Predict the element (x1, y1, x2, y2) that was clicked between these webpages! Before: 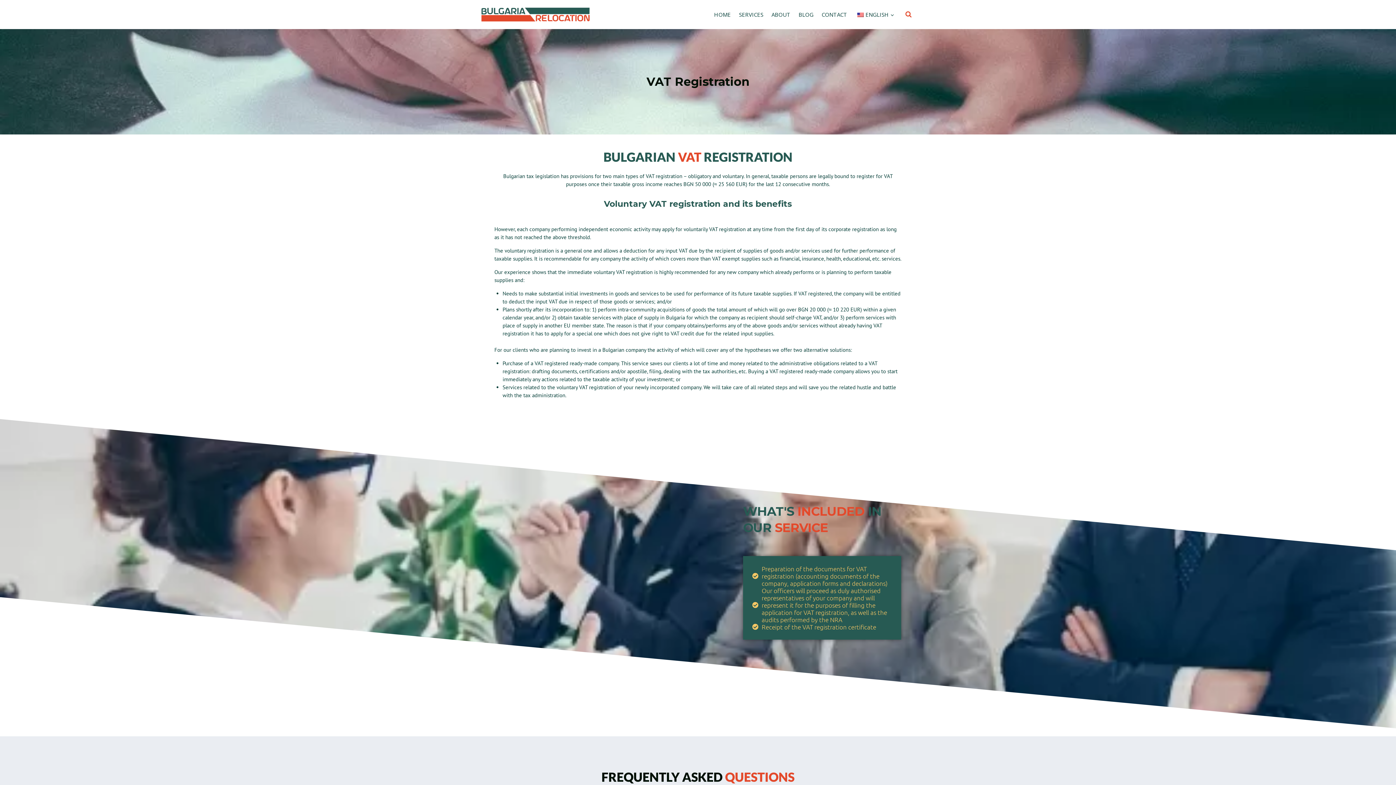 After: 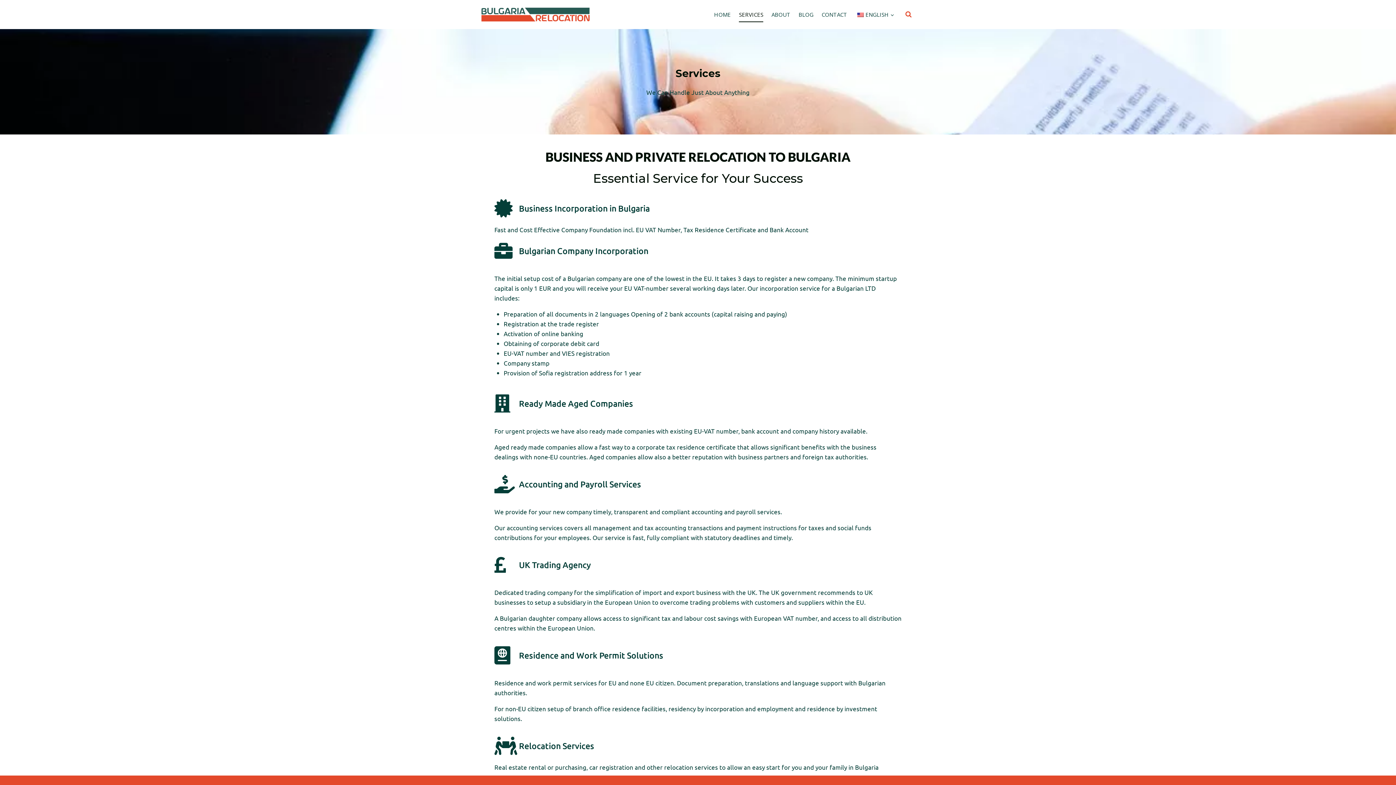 Action: label: SERVICES bbox: (735, 6, 767, 22)